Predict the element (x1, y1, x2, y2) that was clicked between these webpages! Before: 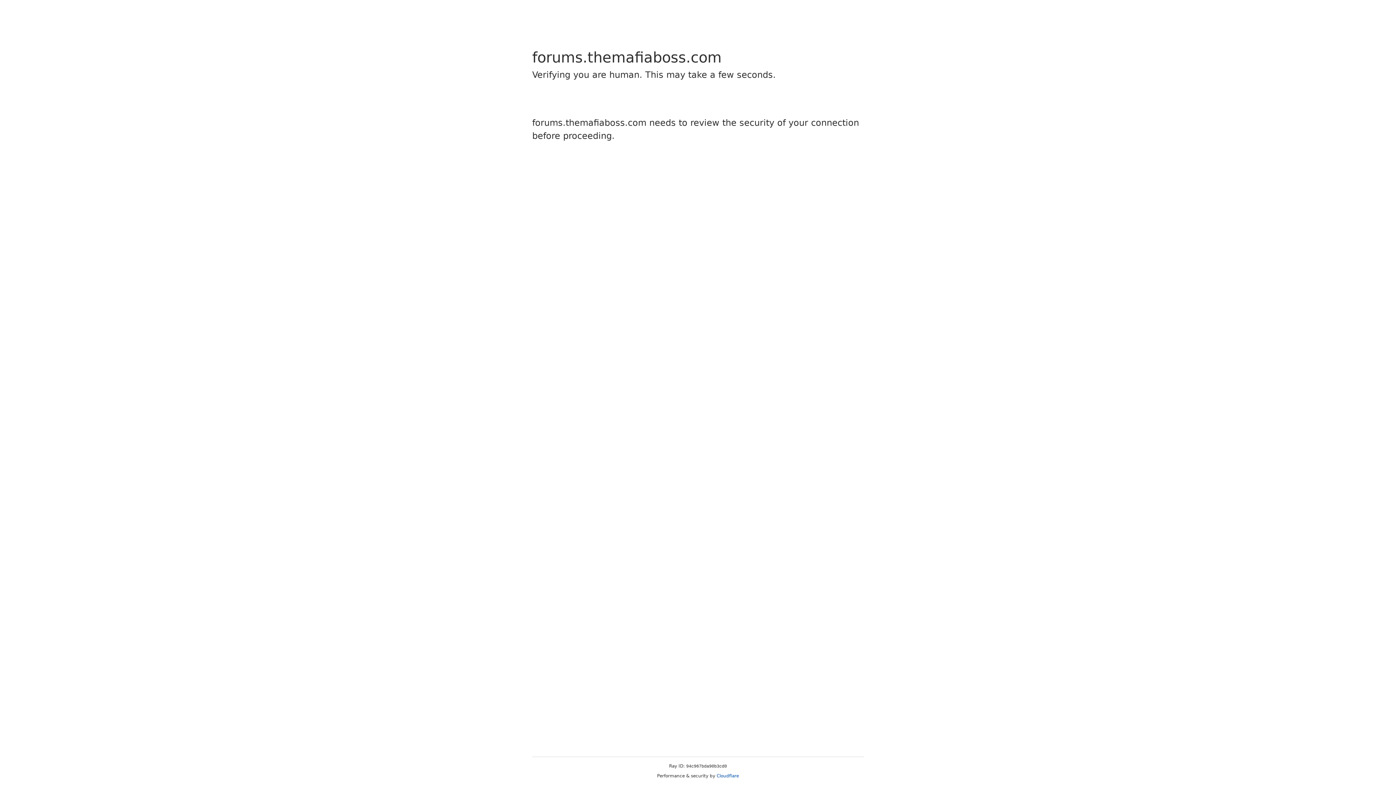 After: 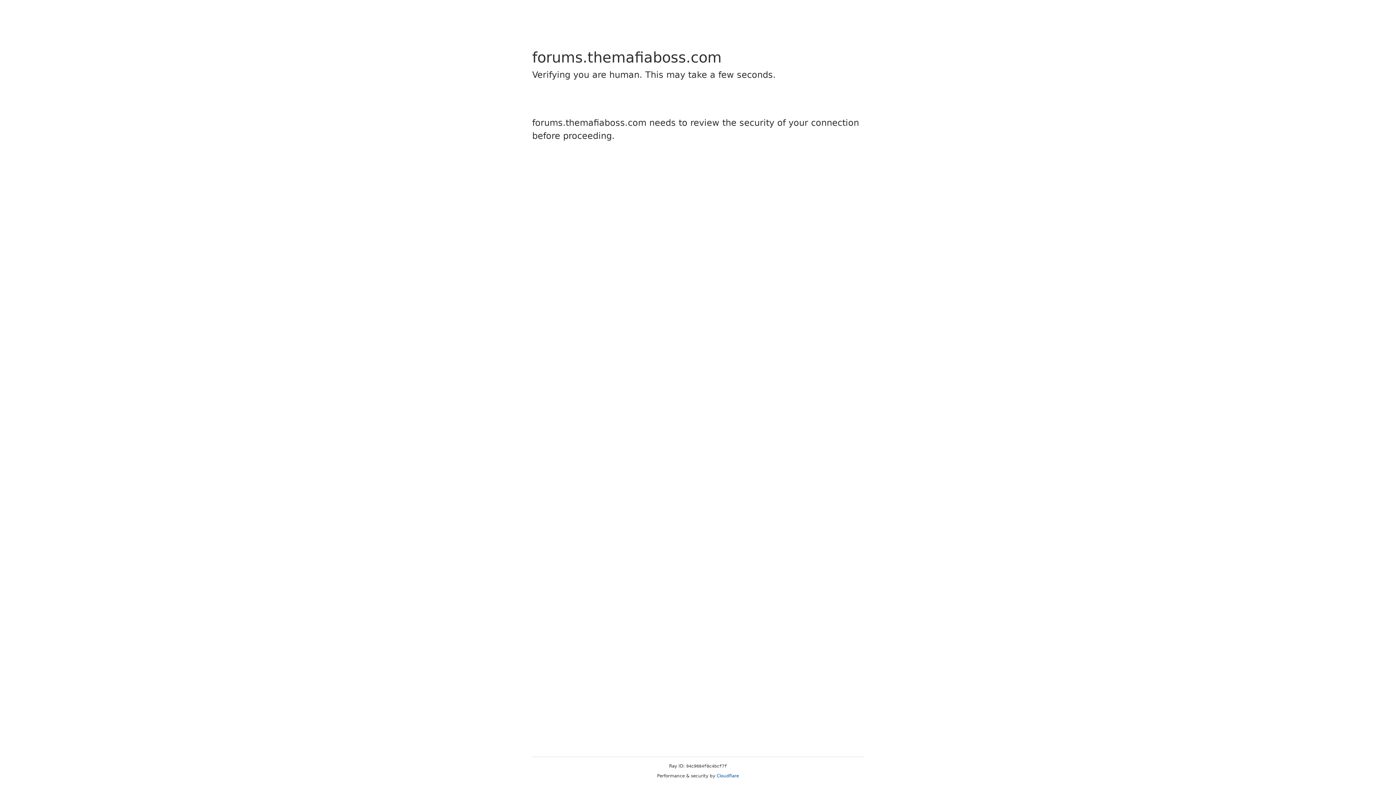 Action: bbox: (716, 773, 739, 778) label: Cloudflare